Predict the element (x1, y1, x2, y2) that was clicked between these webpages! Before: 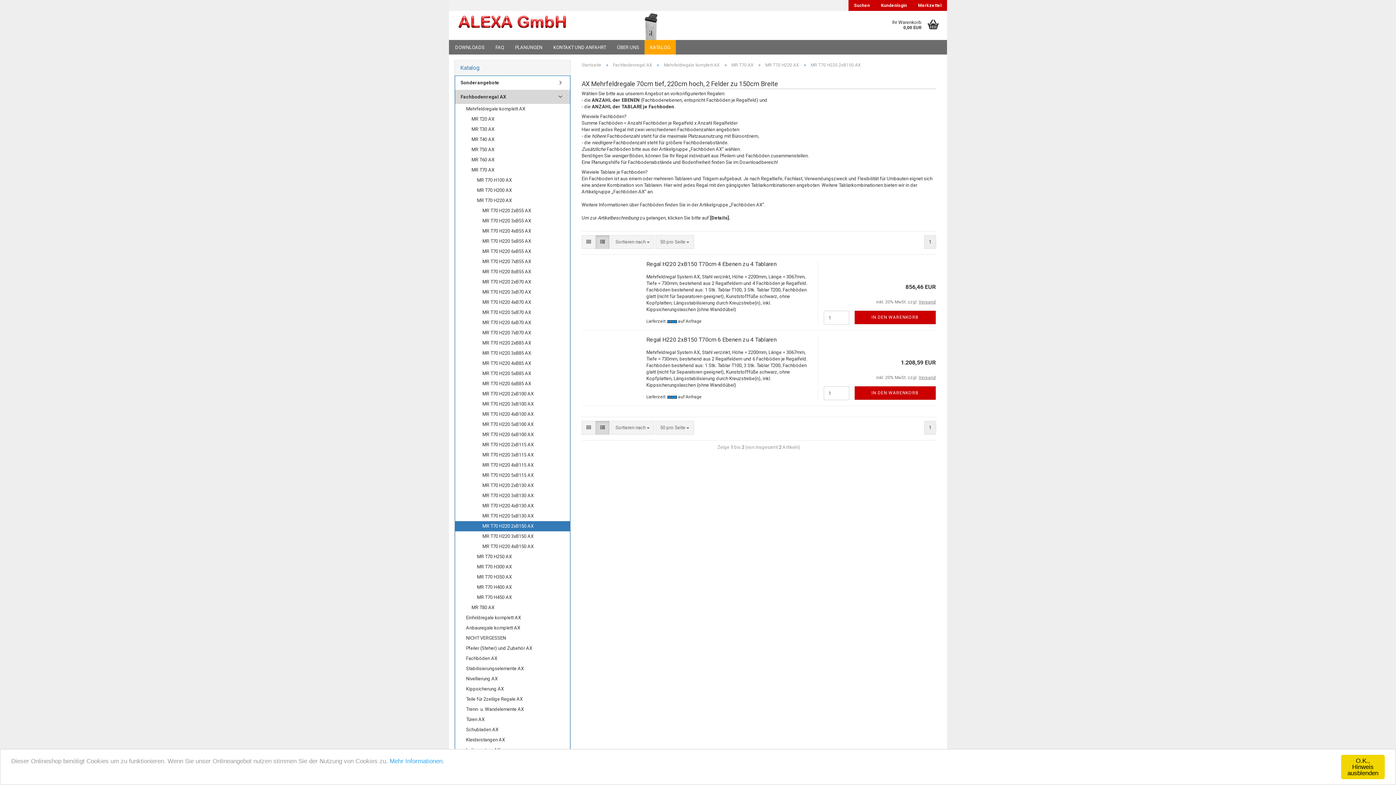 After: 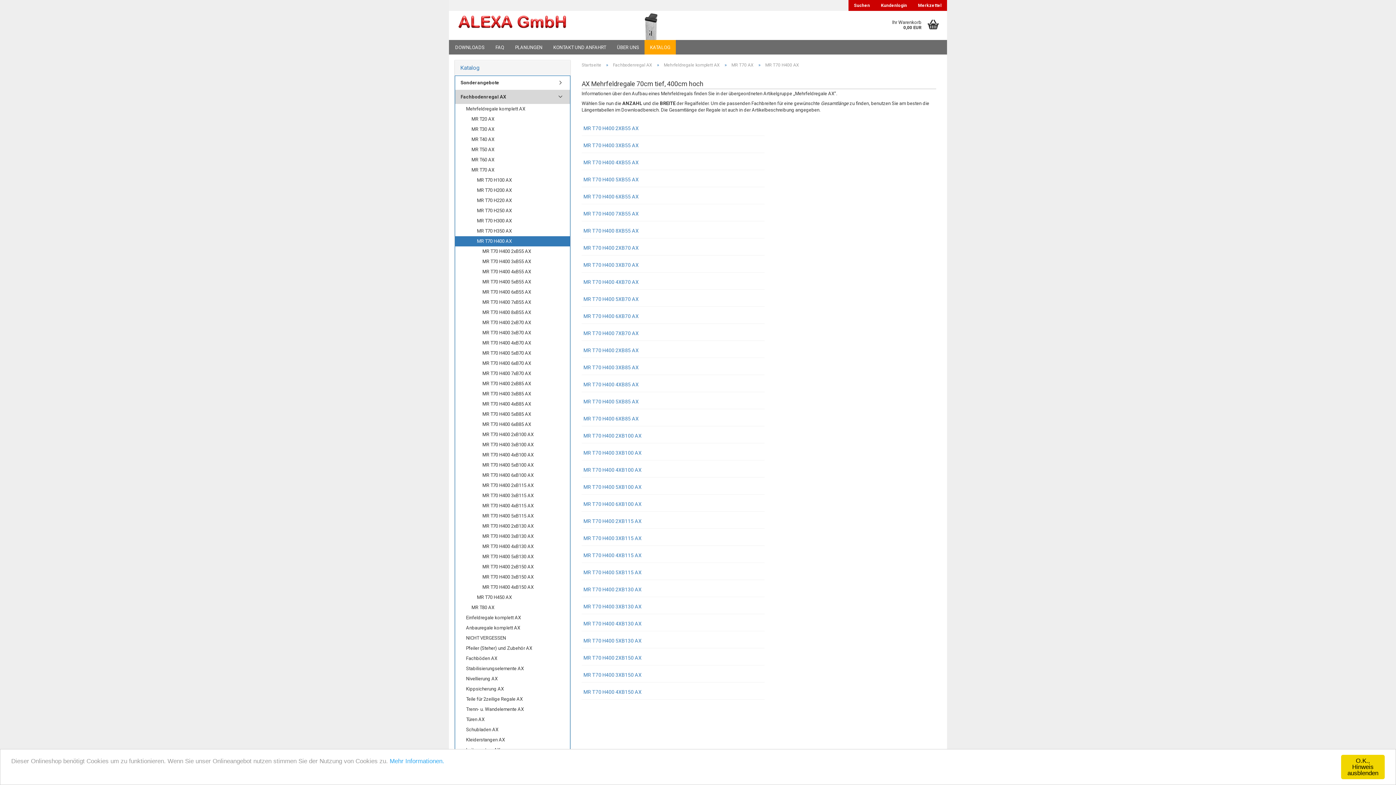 Action: bbox: (455, 582, 570, 592) label: MR T70 H400 AX